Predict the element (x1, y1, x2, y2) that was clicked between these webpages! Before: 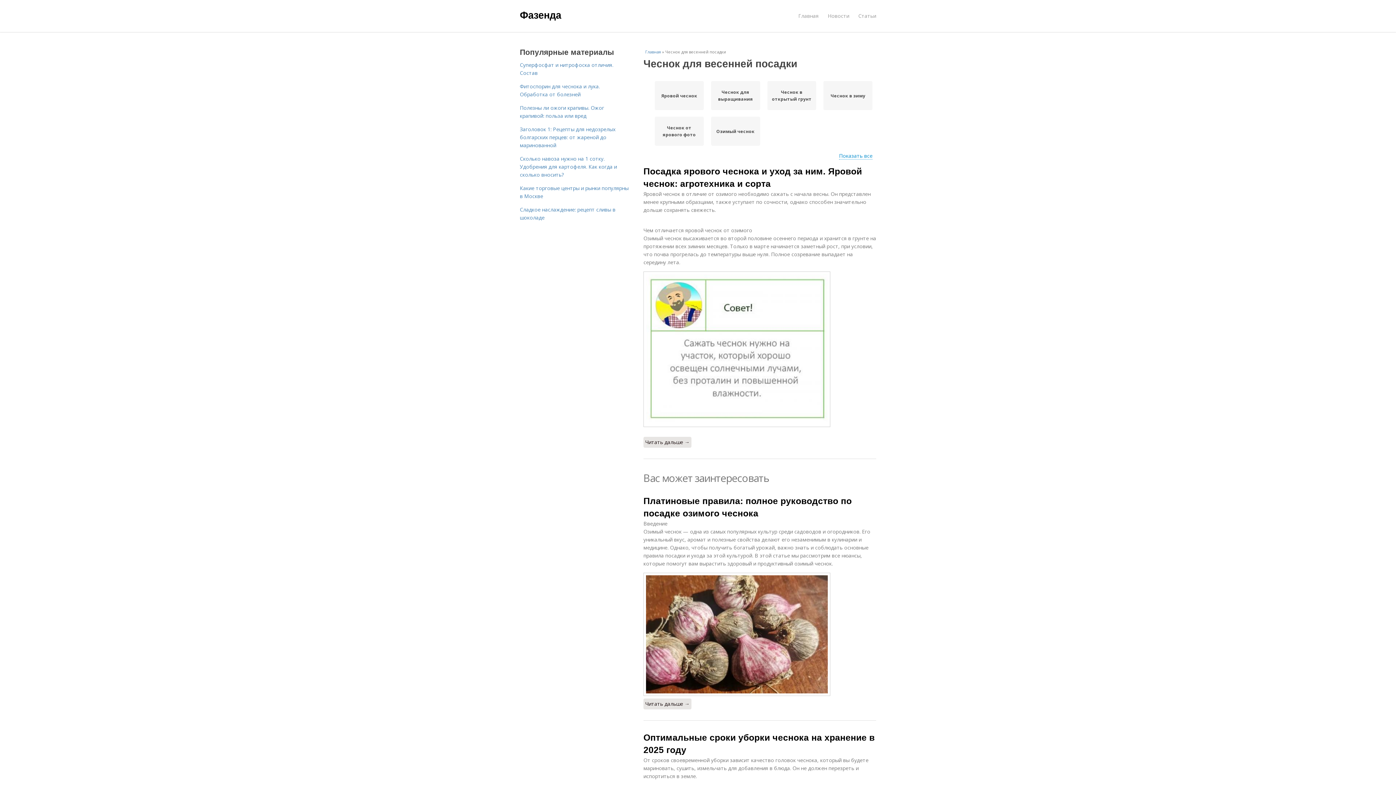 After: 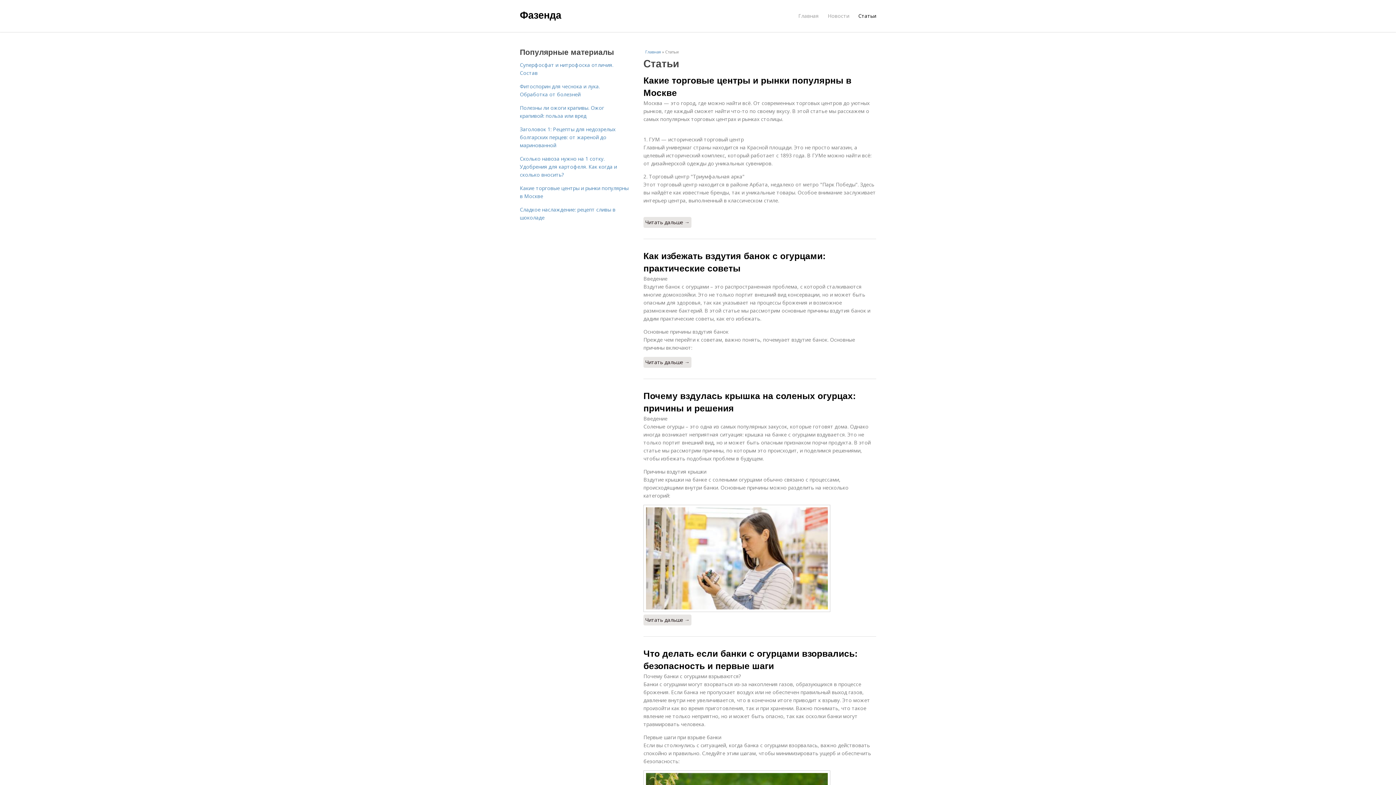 Action: bbox: (858, 8, 876, 23) label: Статьи